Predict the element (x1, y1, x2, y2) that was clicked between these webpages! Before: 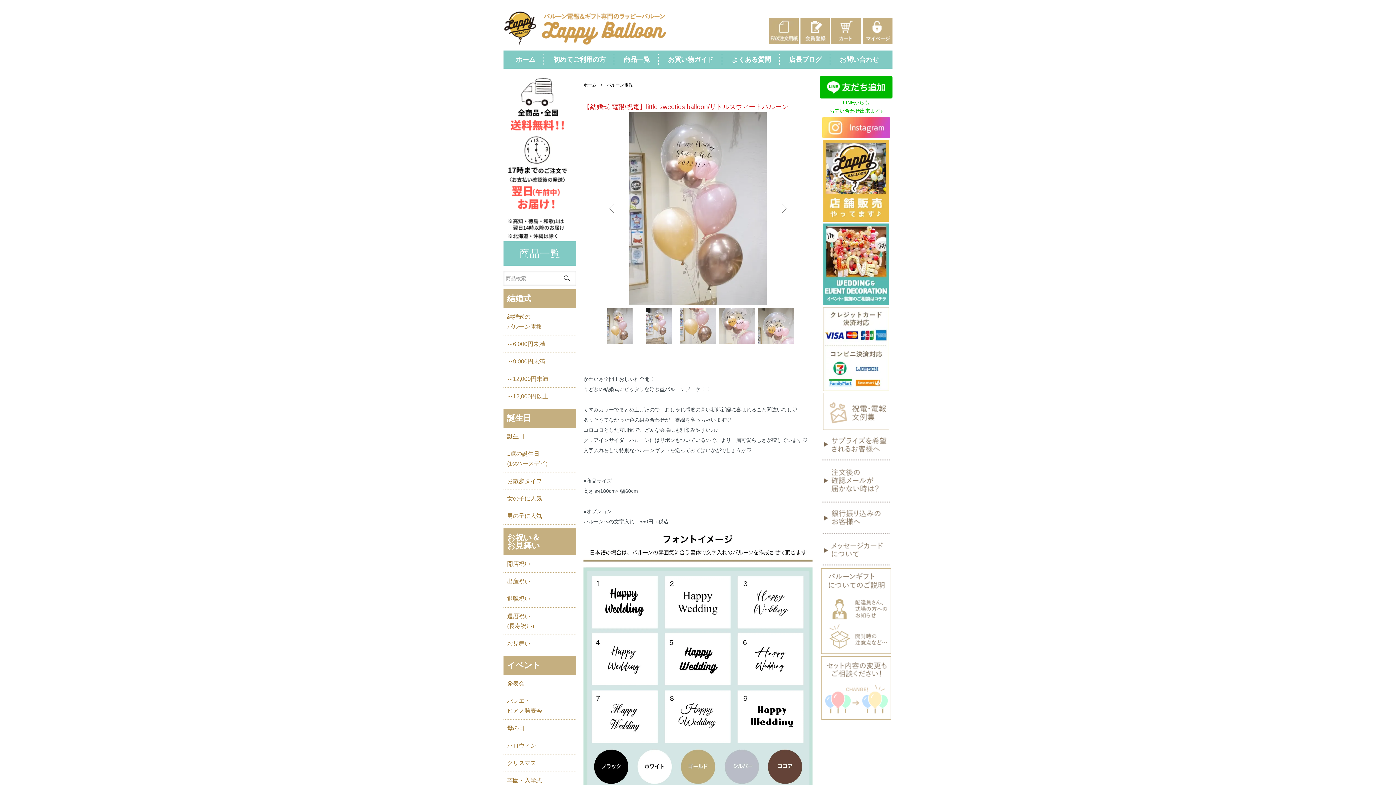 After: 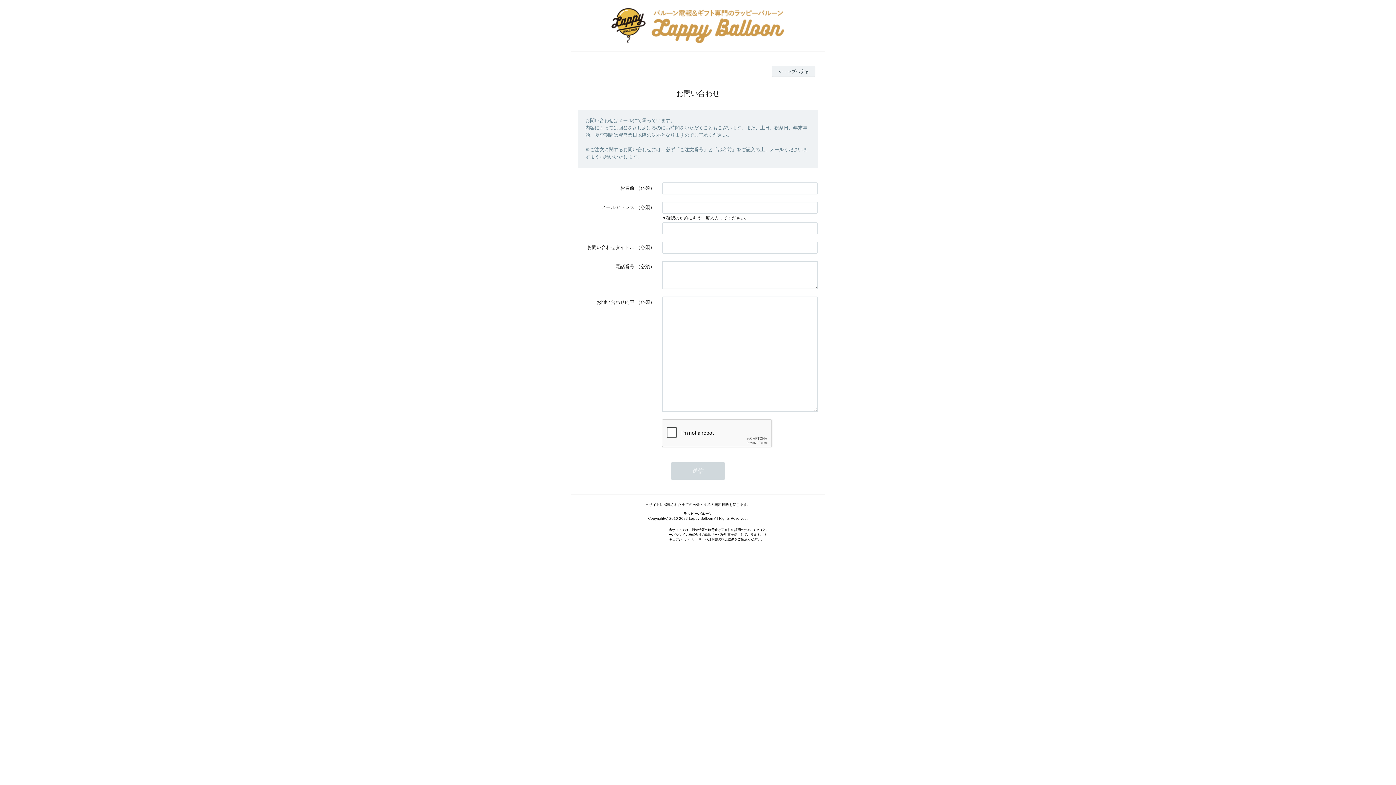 Action: label: お問い合わせ bbox: (831, 54, 887, 65)